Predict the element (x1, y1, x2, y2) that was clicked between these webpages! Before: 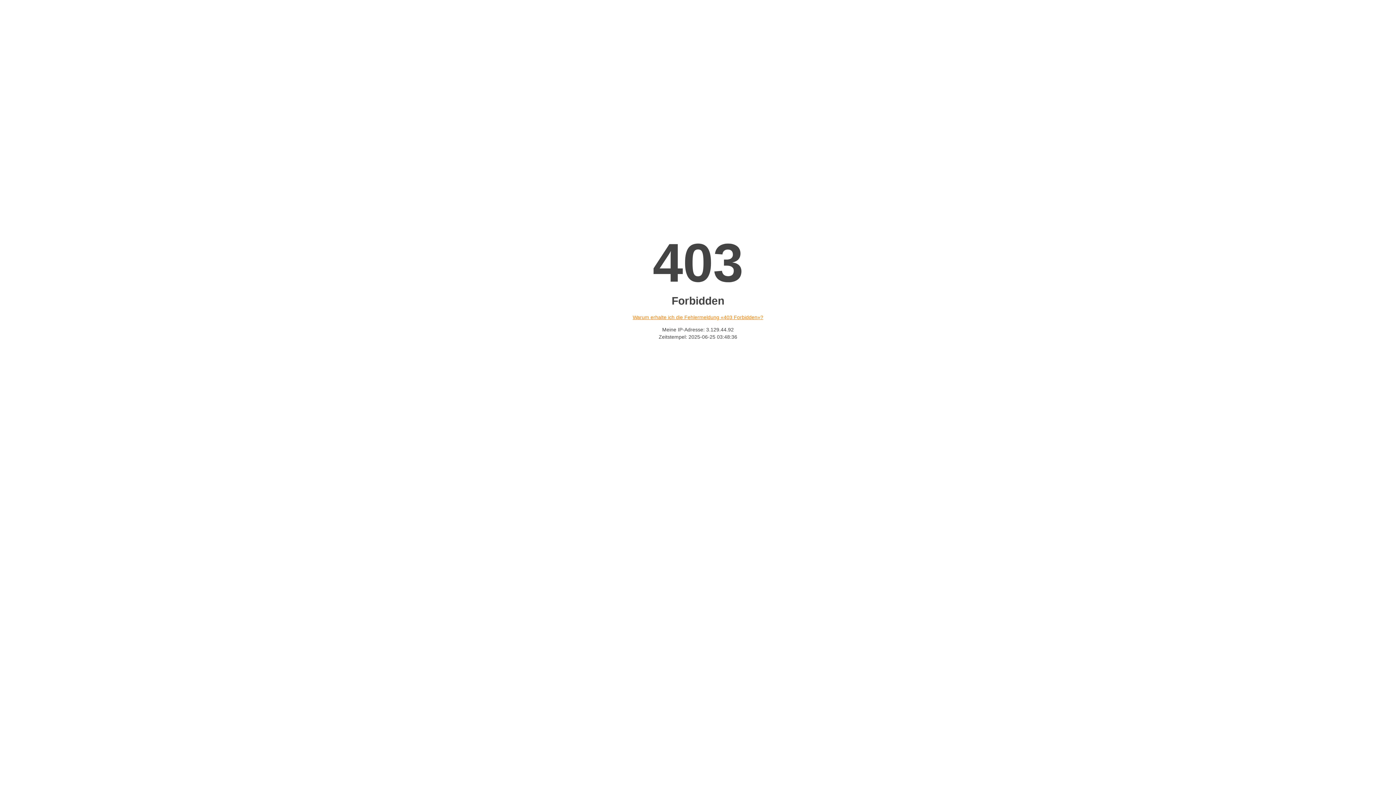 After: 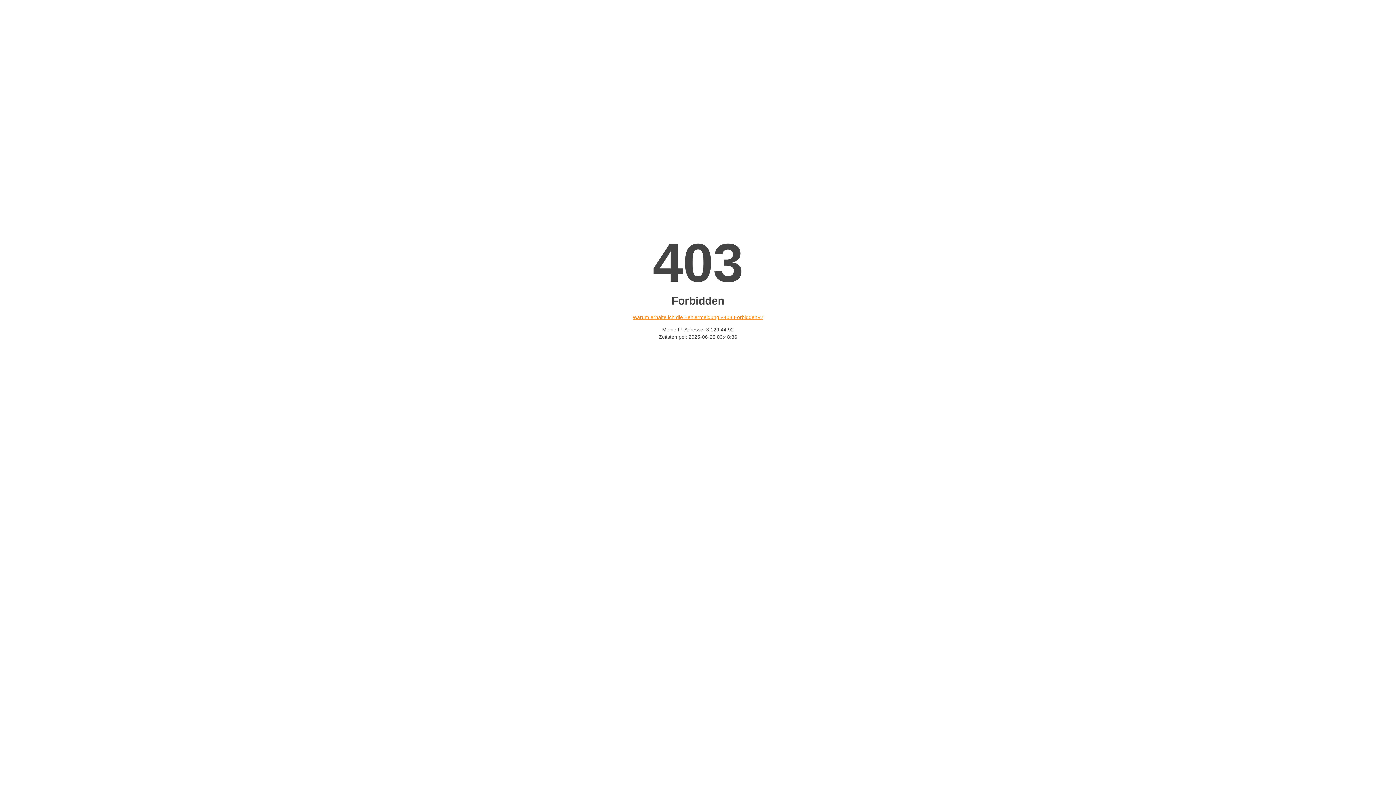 Action: label: Warum erhalte ich die Fehlermeldung «403 Forbidden»? bbox: (632, 314, 763, 320)